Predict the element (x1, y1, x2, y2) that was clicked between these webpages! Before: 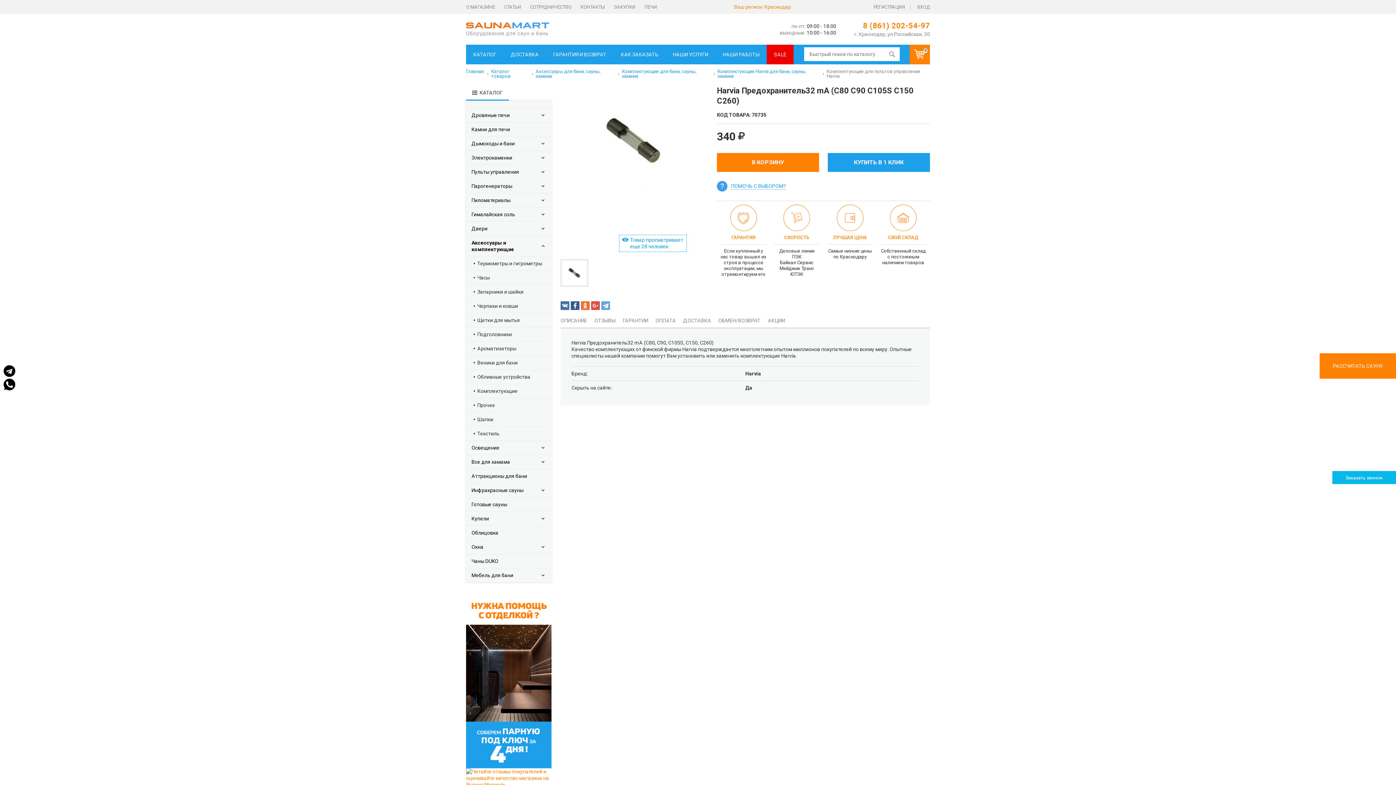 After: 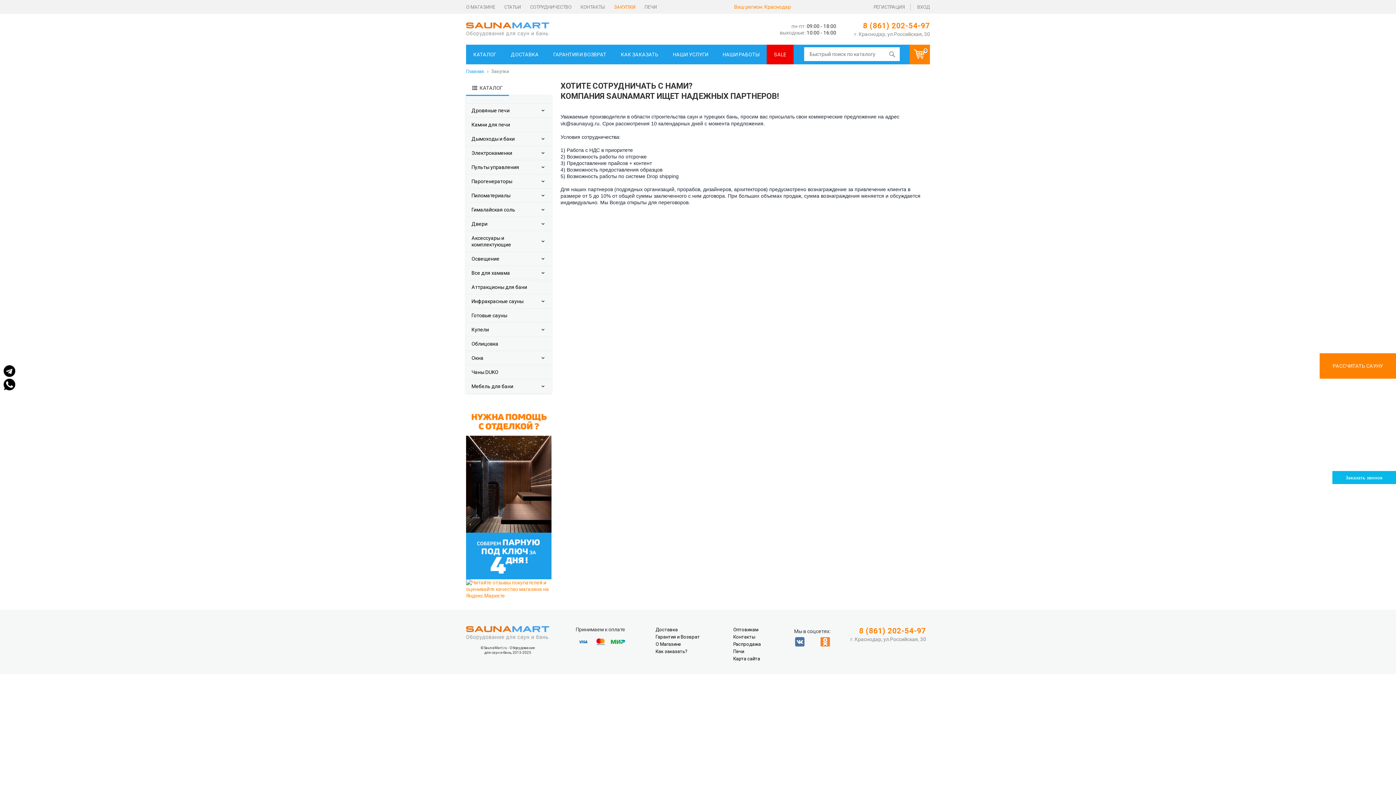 Action: label: ЗАКУПКИ bbox: (614, 4, 635, 9)